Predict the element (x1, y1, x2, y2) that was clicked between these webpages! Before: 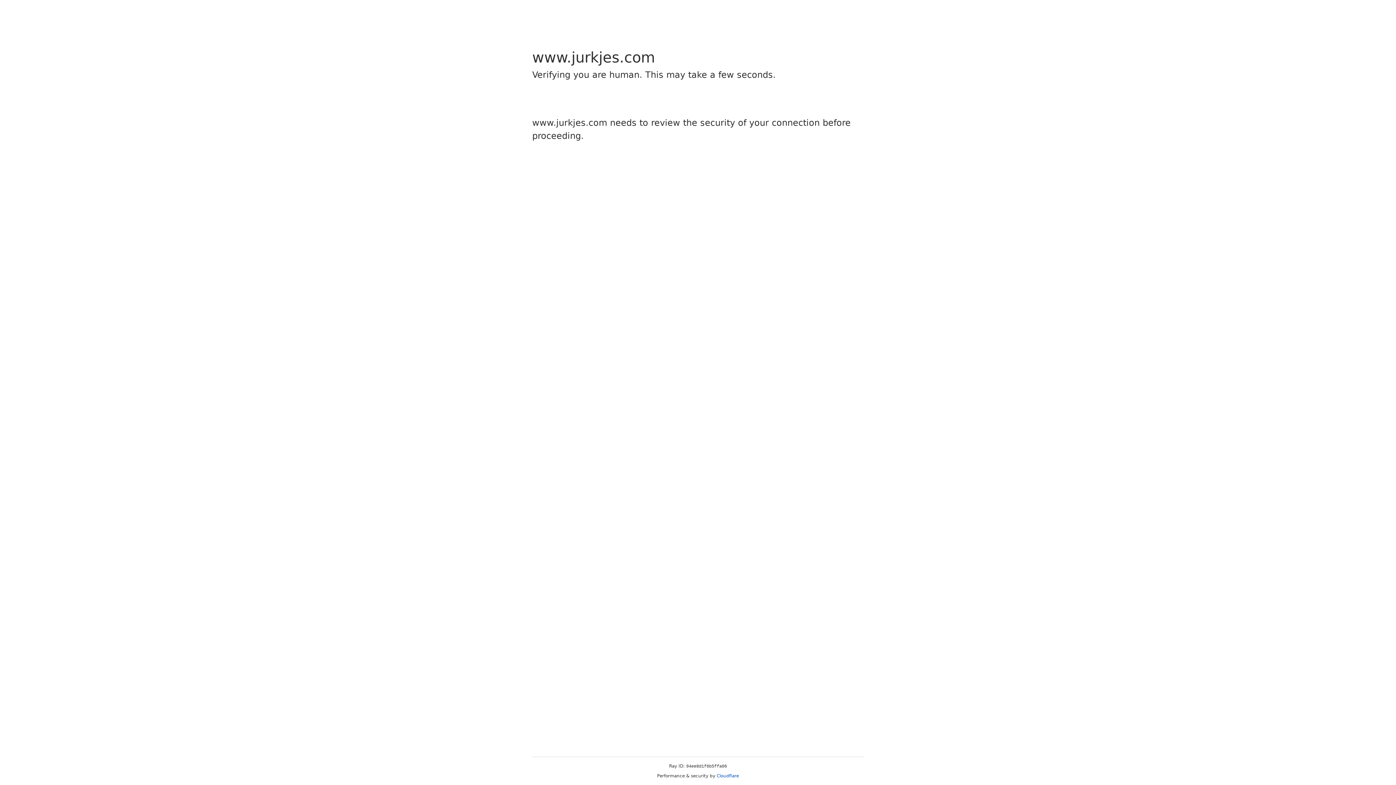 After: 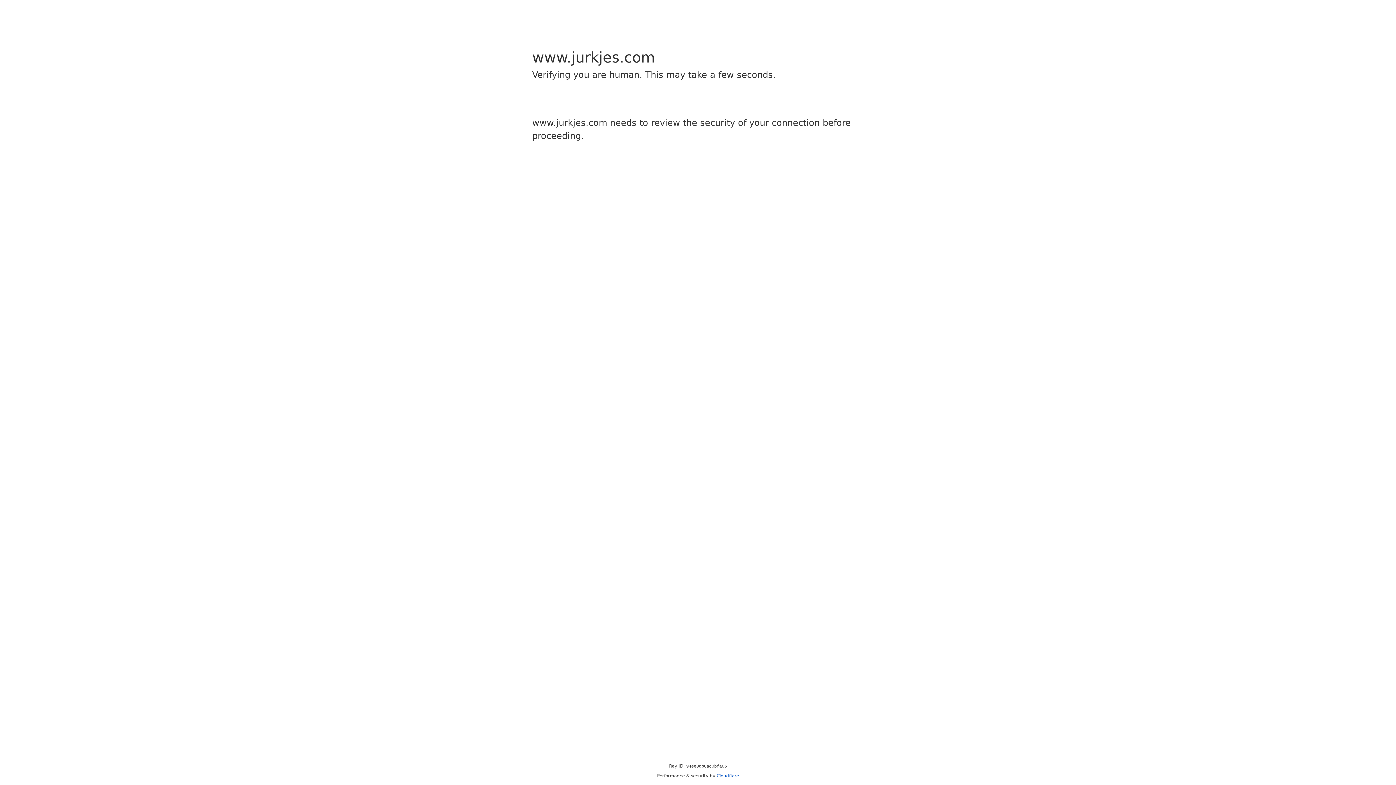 Action: label: Cloudflare bbox: (716, 773, 739, 778)